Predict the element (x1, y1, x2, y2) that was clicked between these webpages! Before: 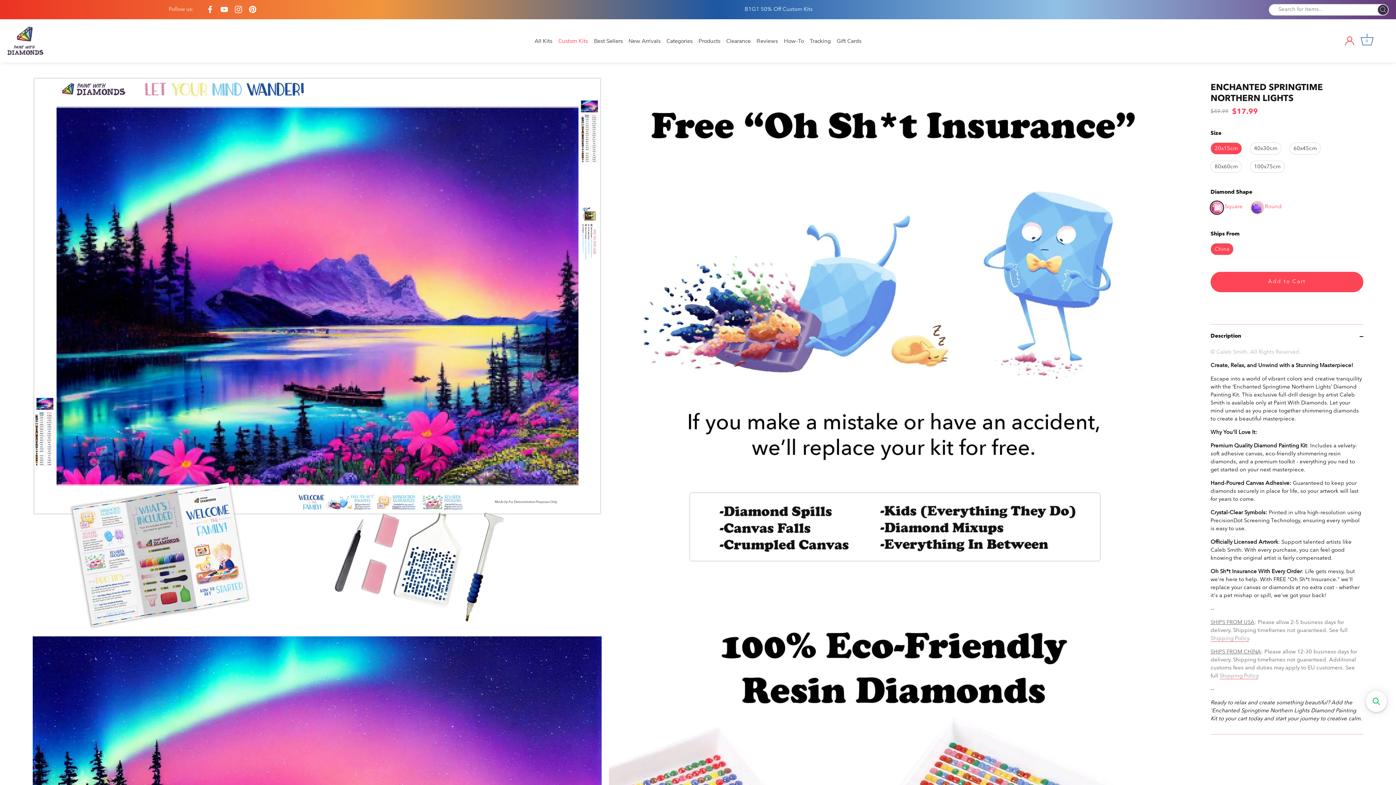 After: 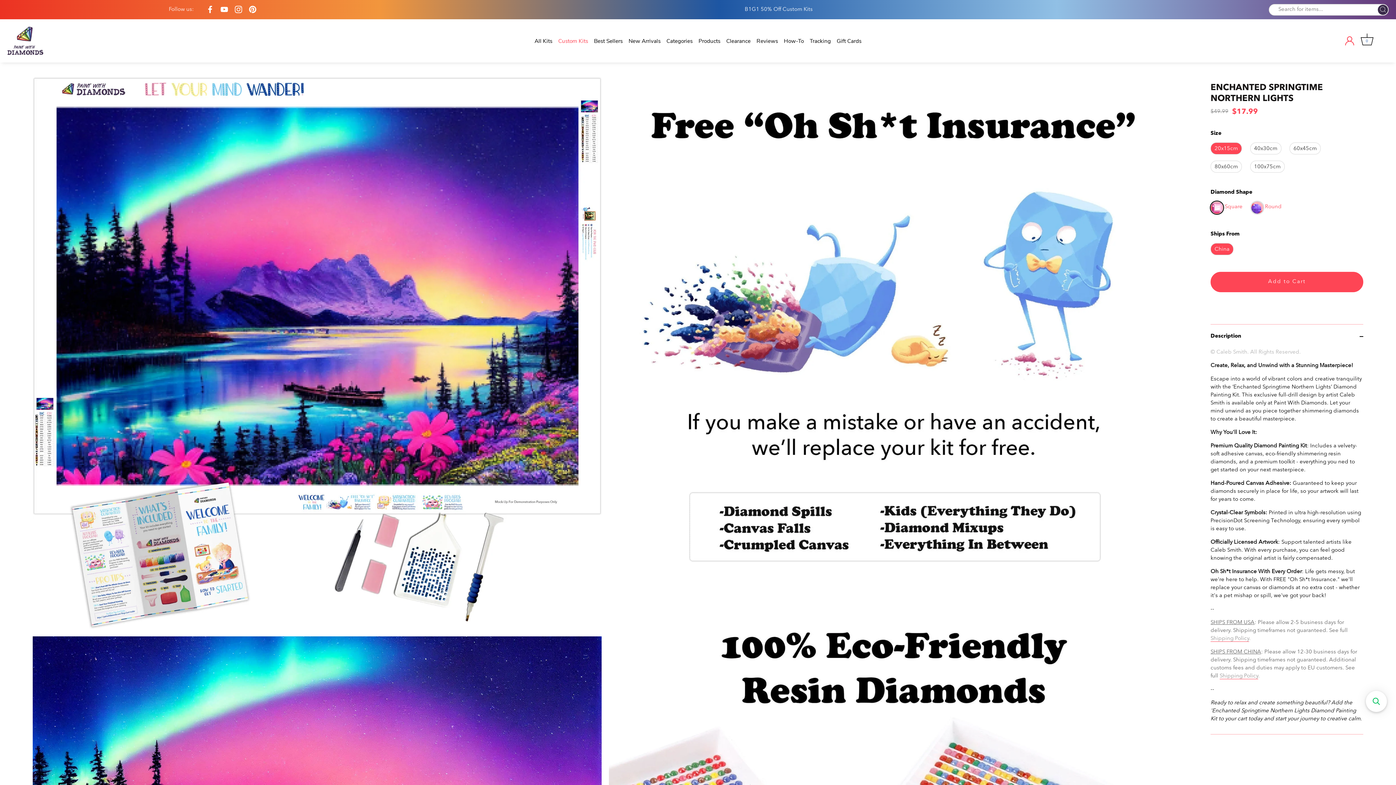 Action: bbox: (1378, 4, 1388, 14) label: Search